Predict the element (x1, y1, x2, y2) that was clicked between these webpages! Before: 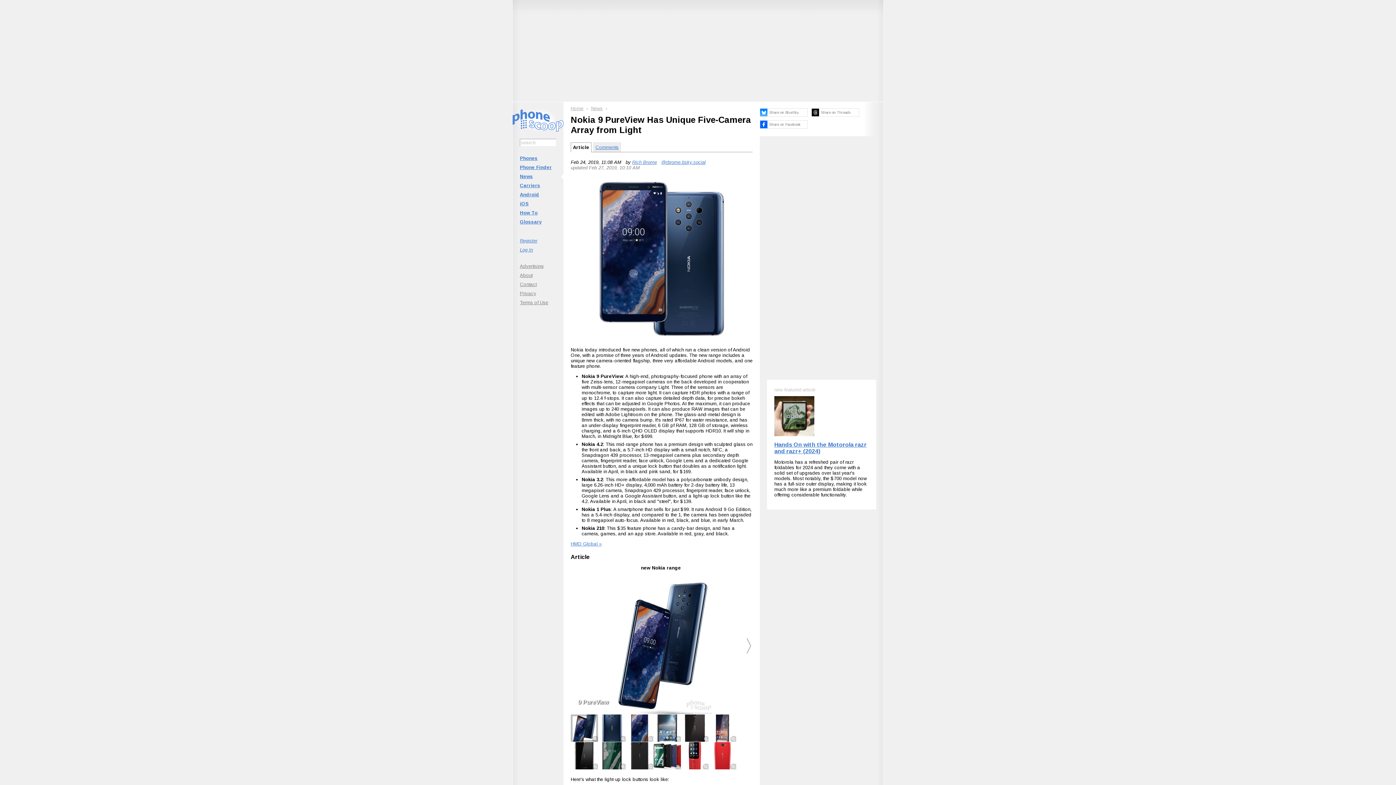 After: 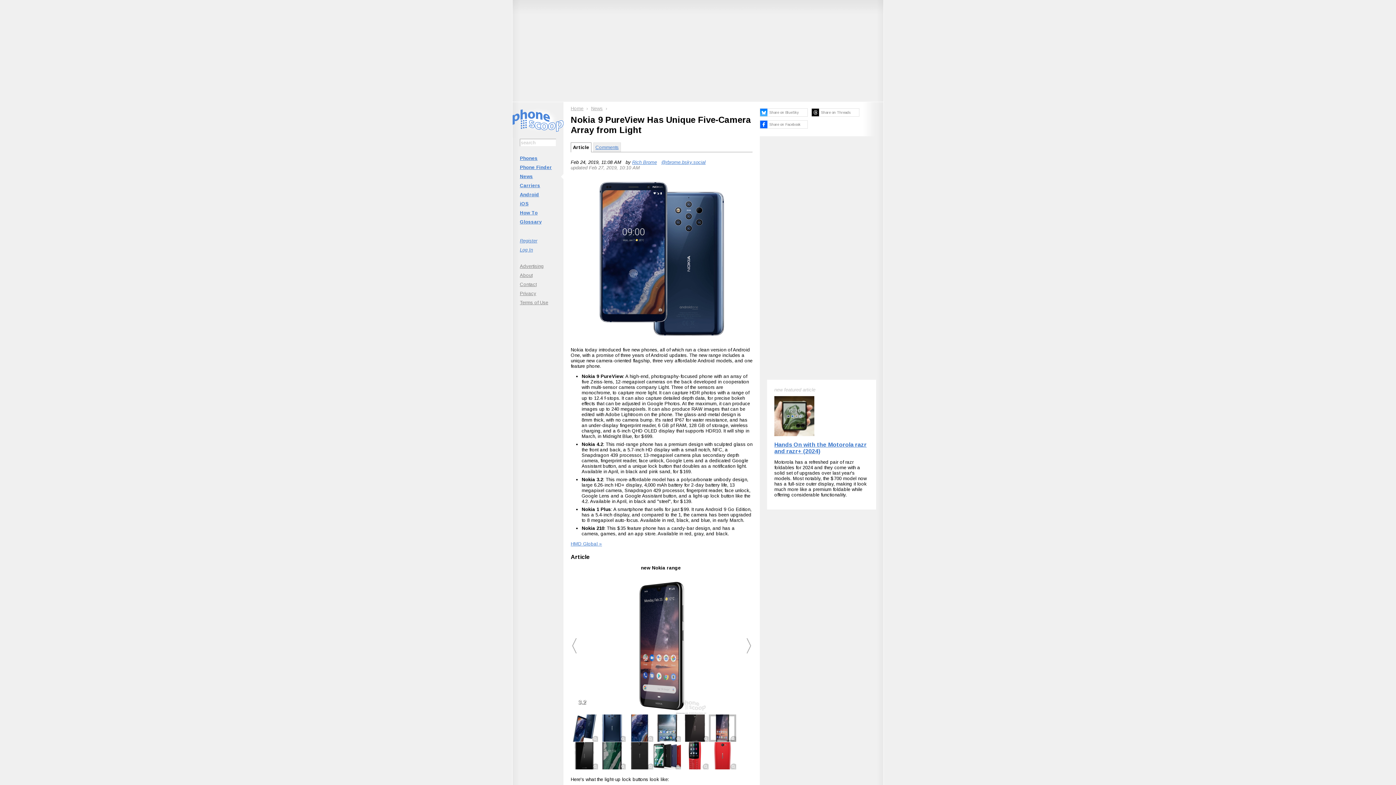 Action: bbox: (709, 714, 736, 742)